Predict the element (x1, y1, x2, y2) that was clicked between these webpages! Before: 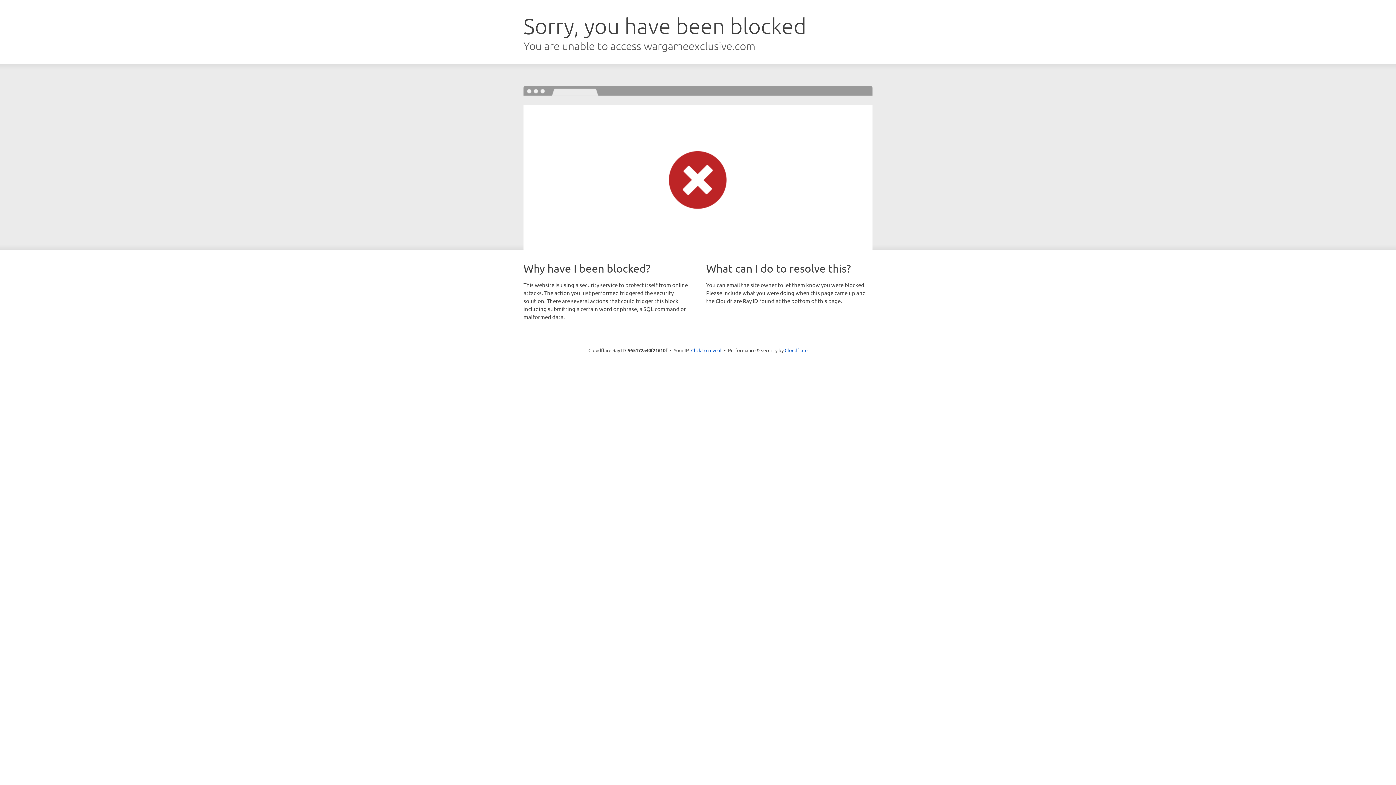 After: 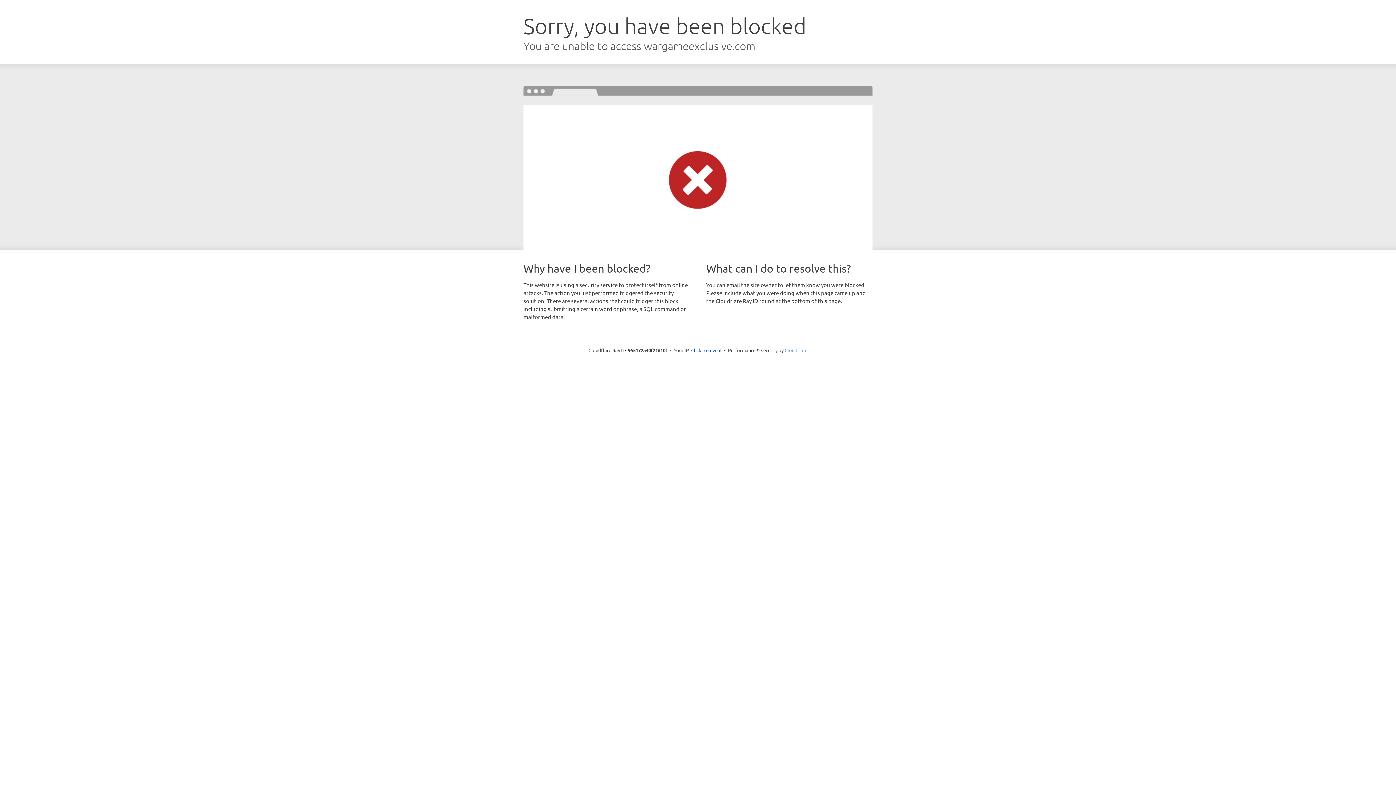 Action: label: Cloudflare bbox: (784, 347, 807, 353)